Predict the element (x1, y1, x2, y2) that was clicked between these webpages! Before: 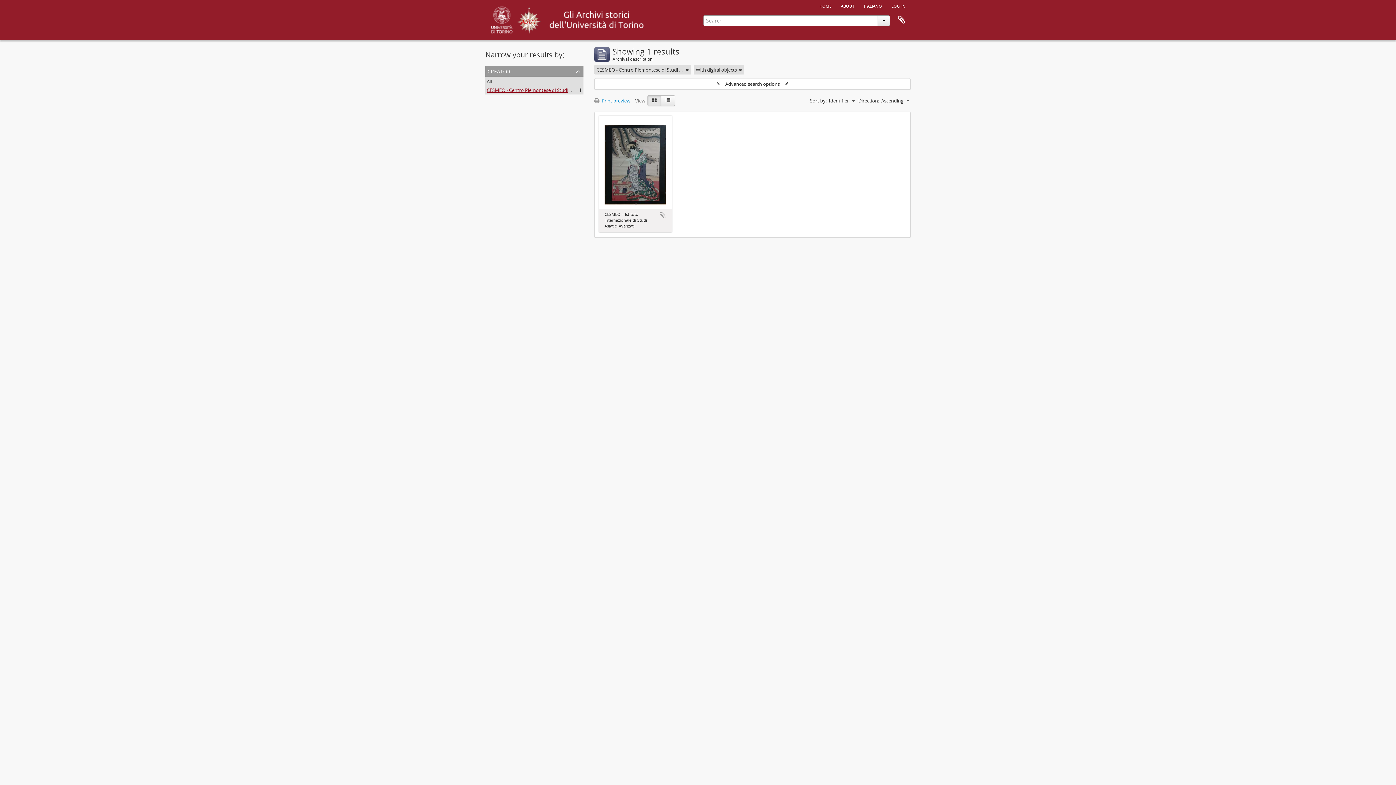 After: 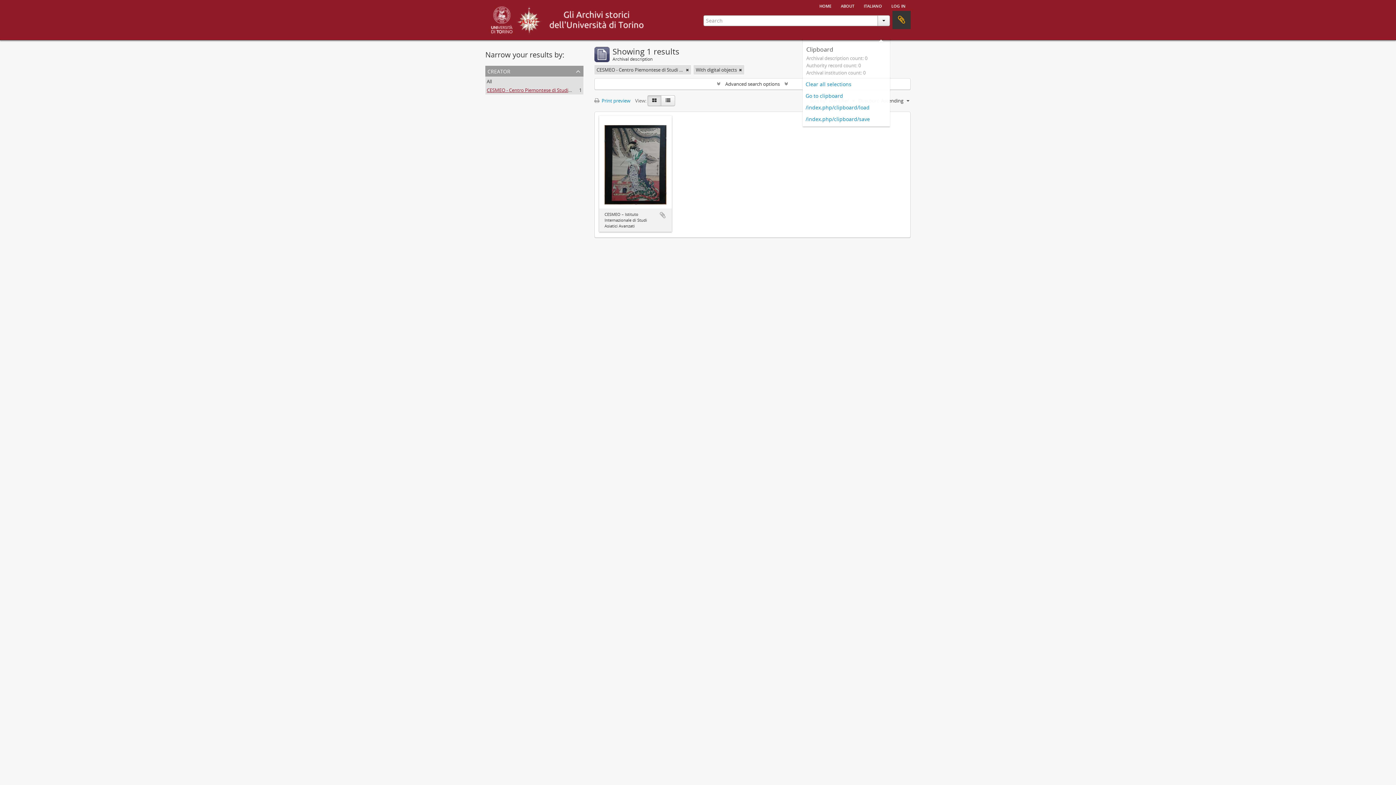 Action: label: Clipboard bbox: (892, 10, 910, 29)